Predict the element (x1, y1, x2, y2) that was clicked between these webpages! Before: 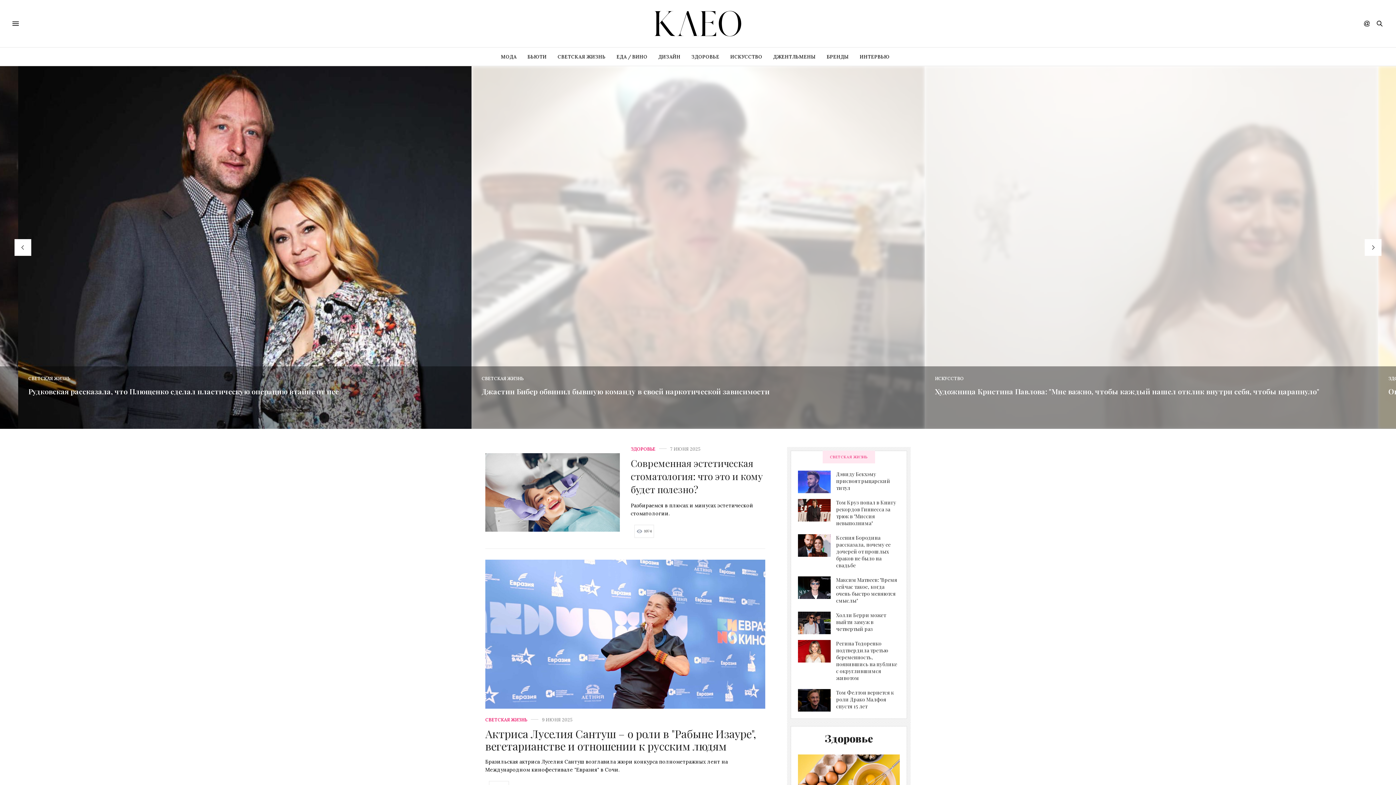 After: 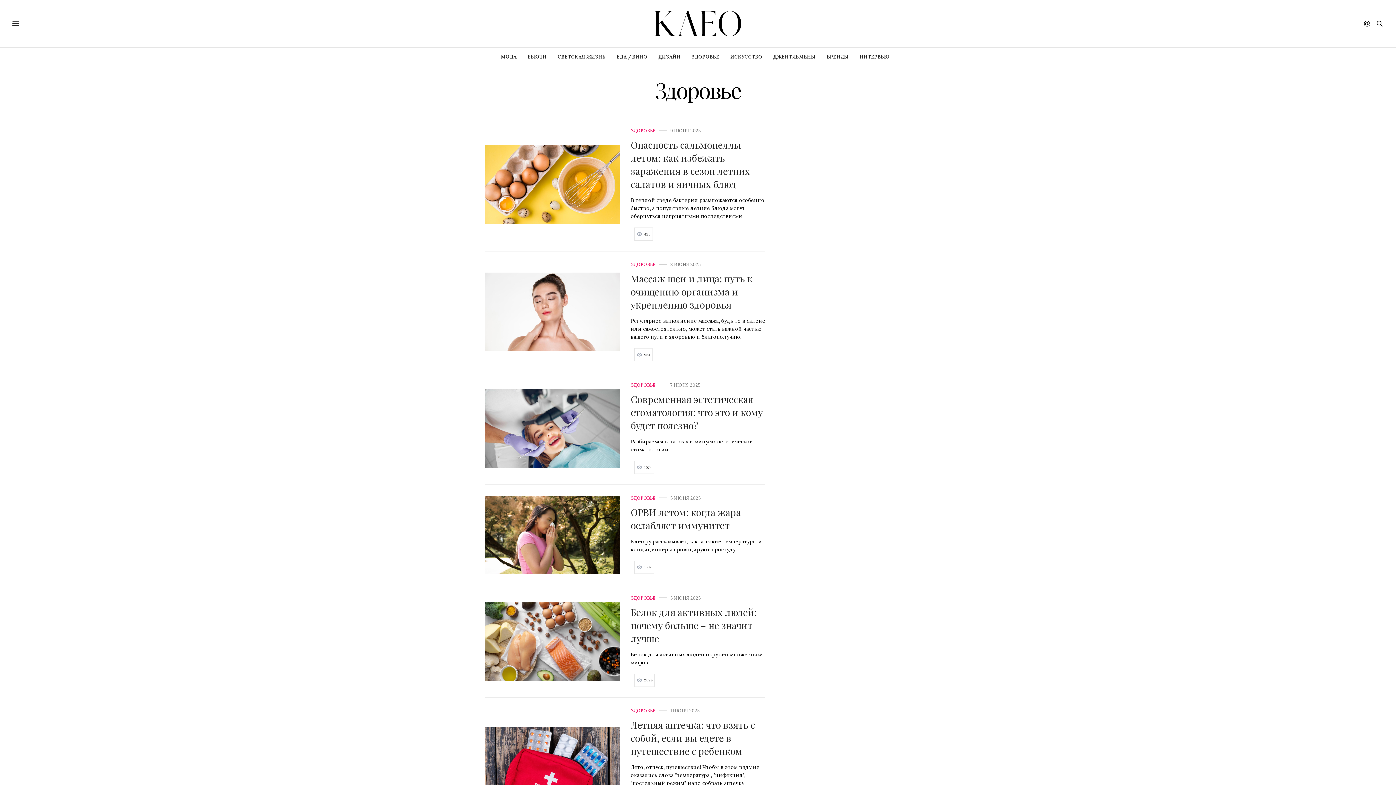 Action: label: zdorovie bbox: (630, 447, 655, 451)